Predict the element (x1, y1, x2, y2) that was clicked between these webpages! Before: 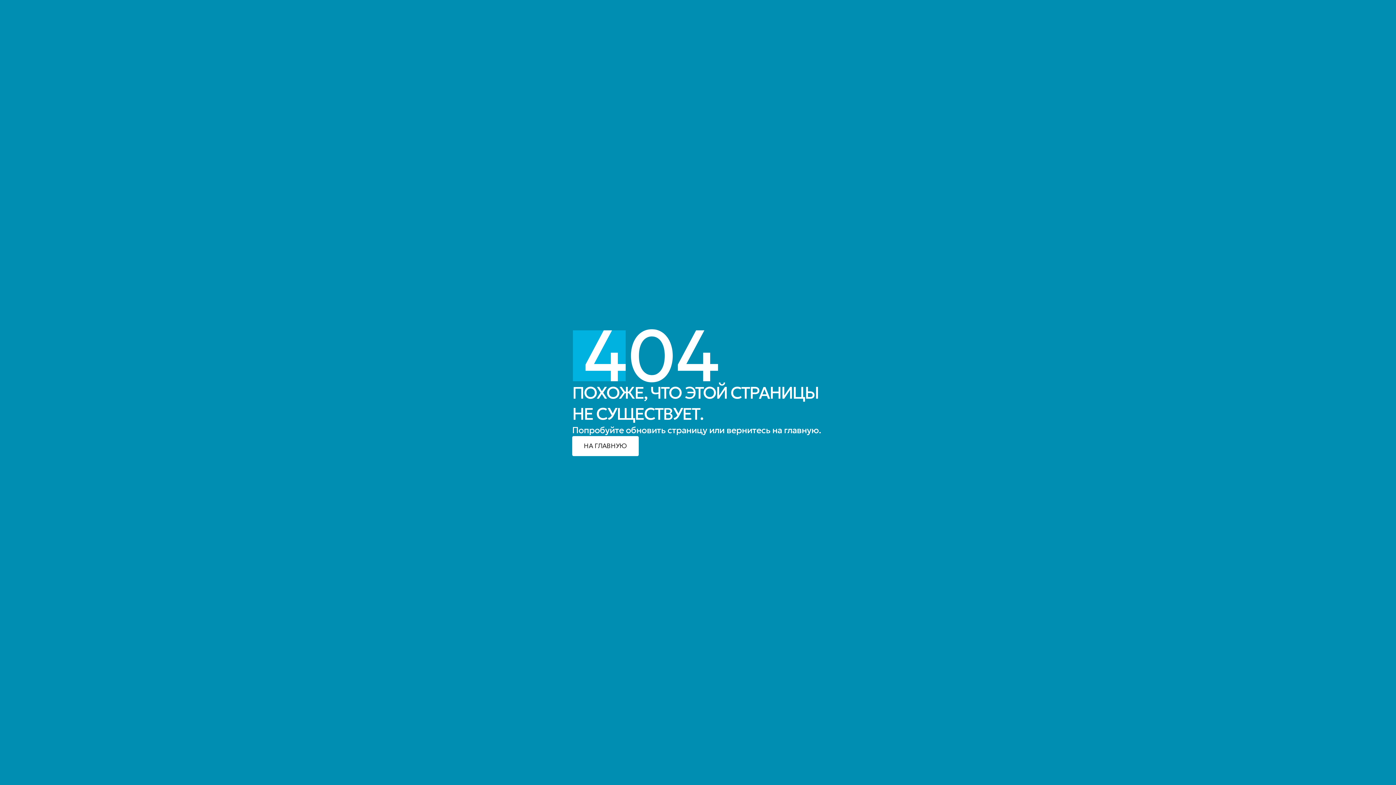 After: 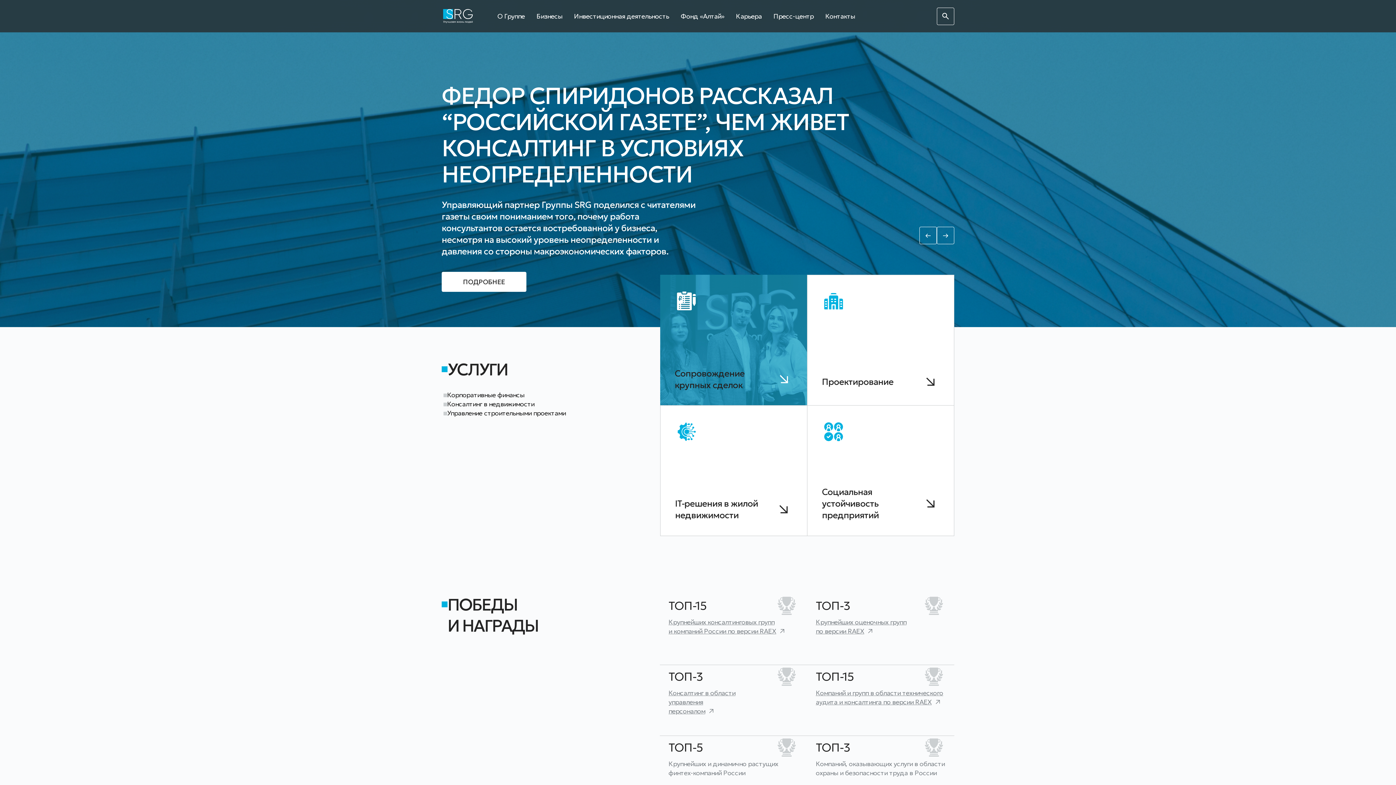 Action: label: НА ГЛАВНУЮ bbox: (572, 436, 638, 456)